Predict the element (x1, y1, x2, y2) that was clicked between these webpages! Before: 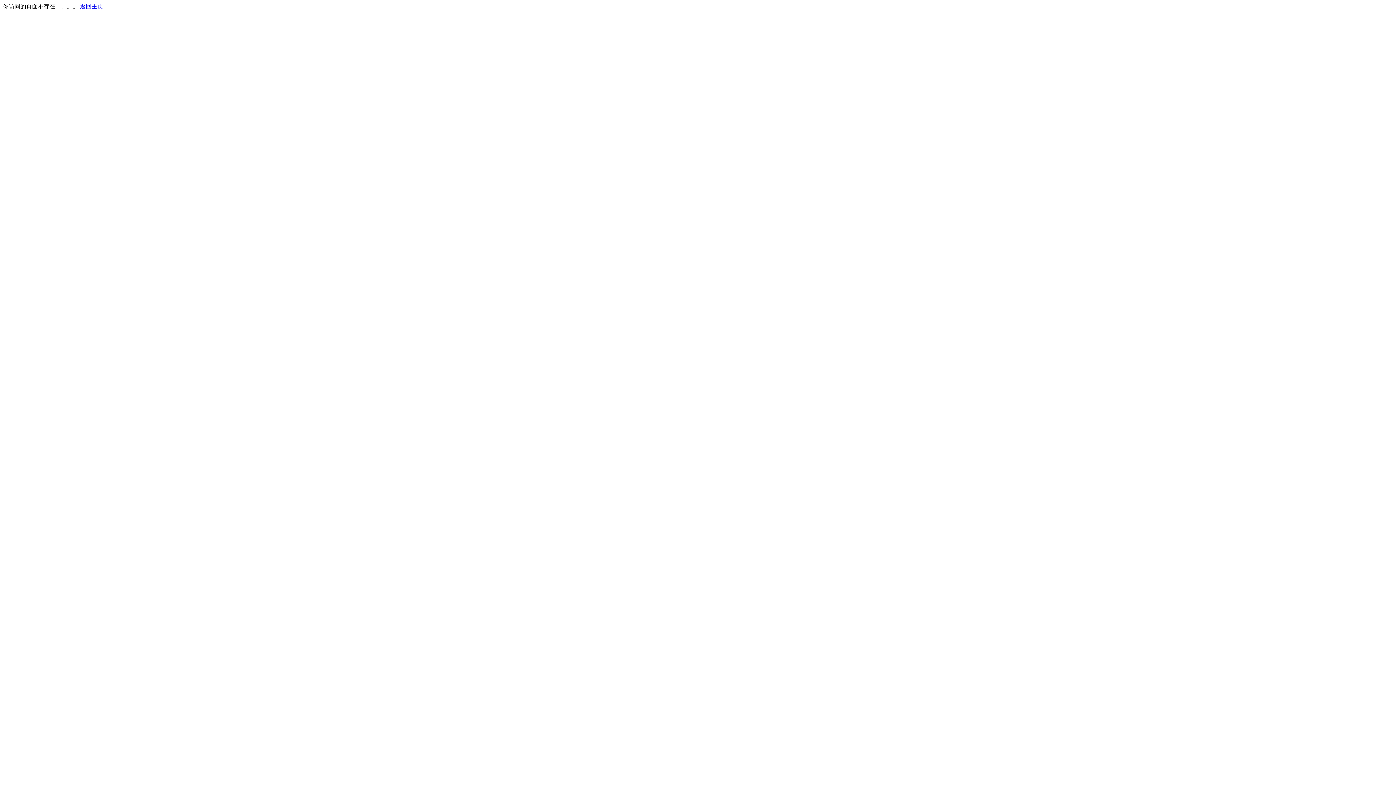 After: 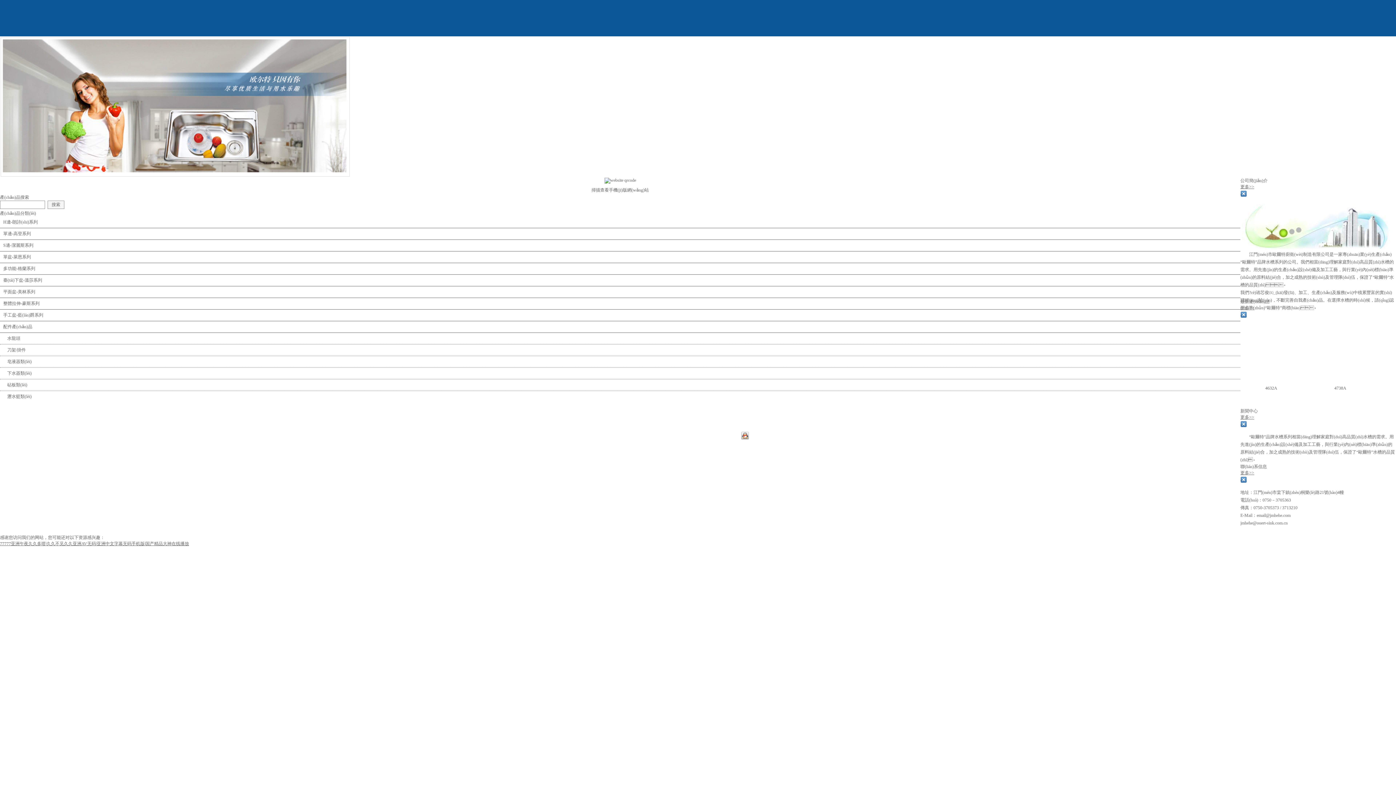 Action: bbox: (80, 3, 103, 9) label: 返回主页